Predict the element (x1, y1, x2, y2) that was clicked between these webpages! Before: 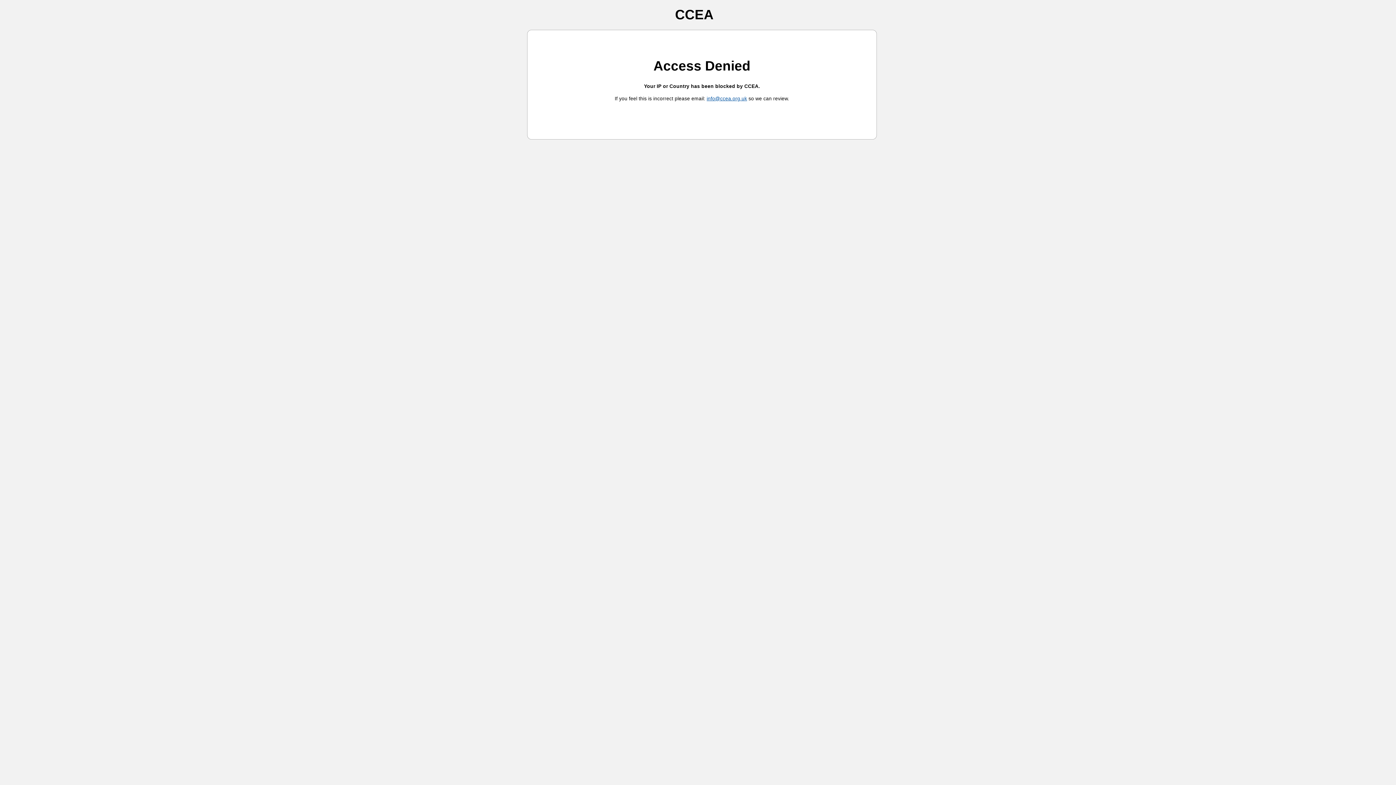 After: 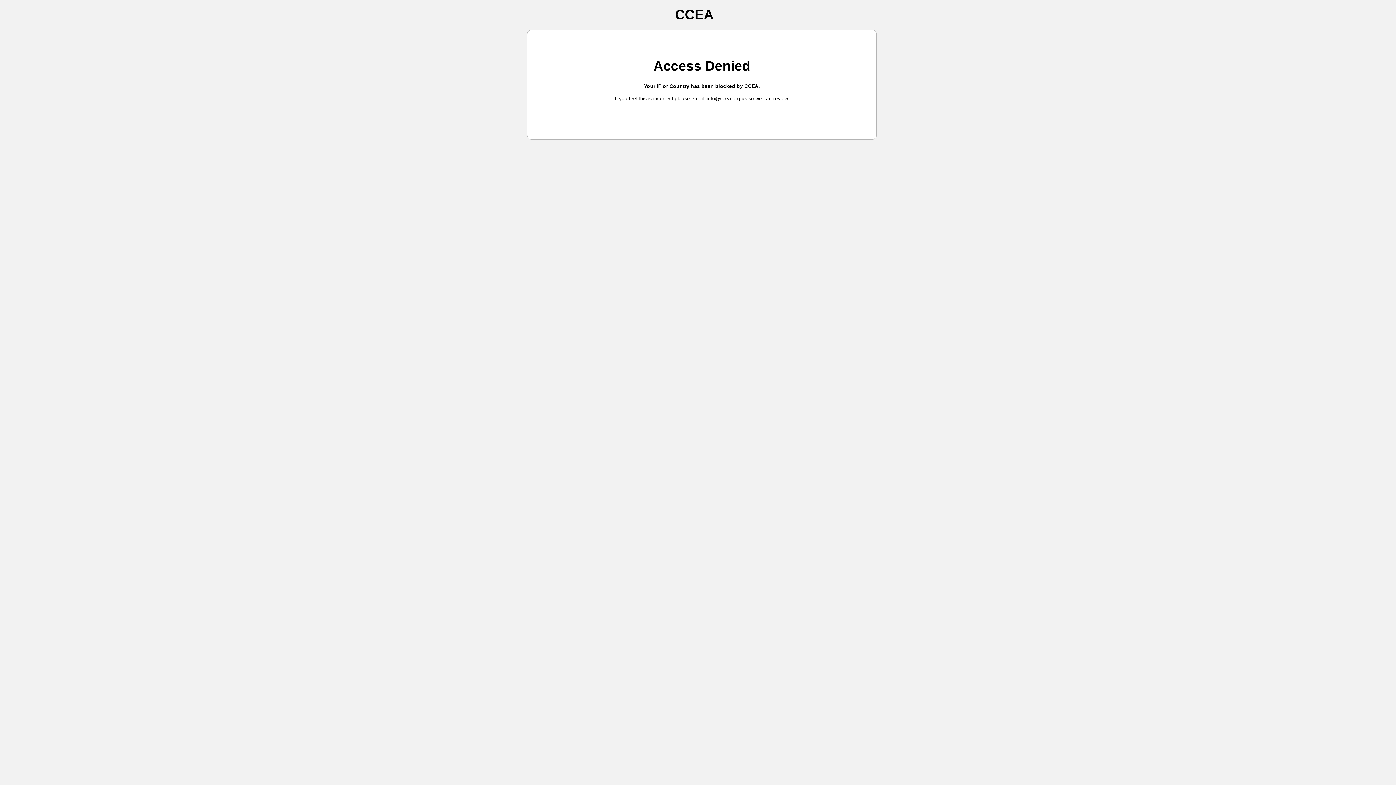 Action: label: info@ccea.org.uk bbox: (706, 96, 747, 101)